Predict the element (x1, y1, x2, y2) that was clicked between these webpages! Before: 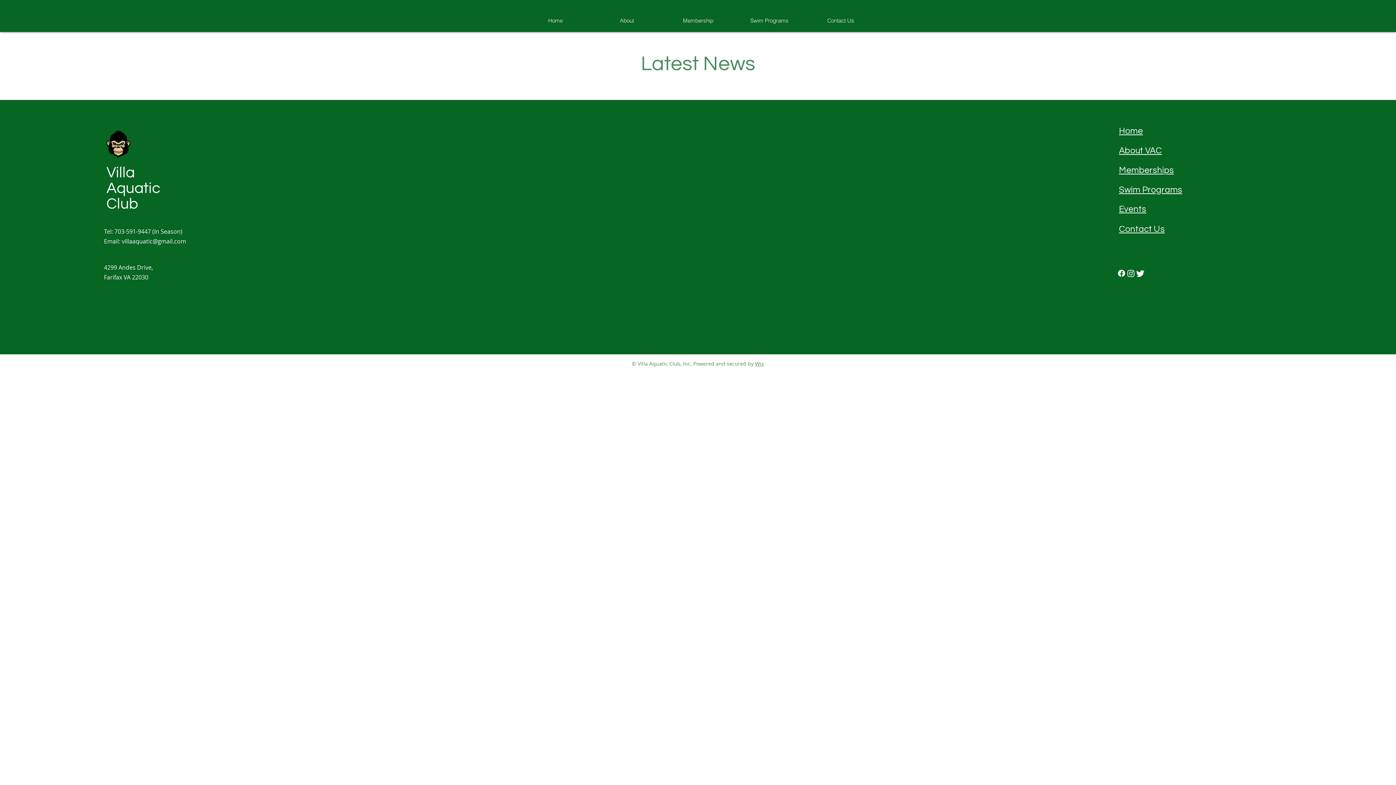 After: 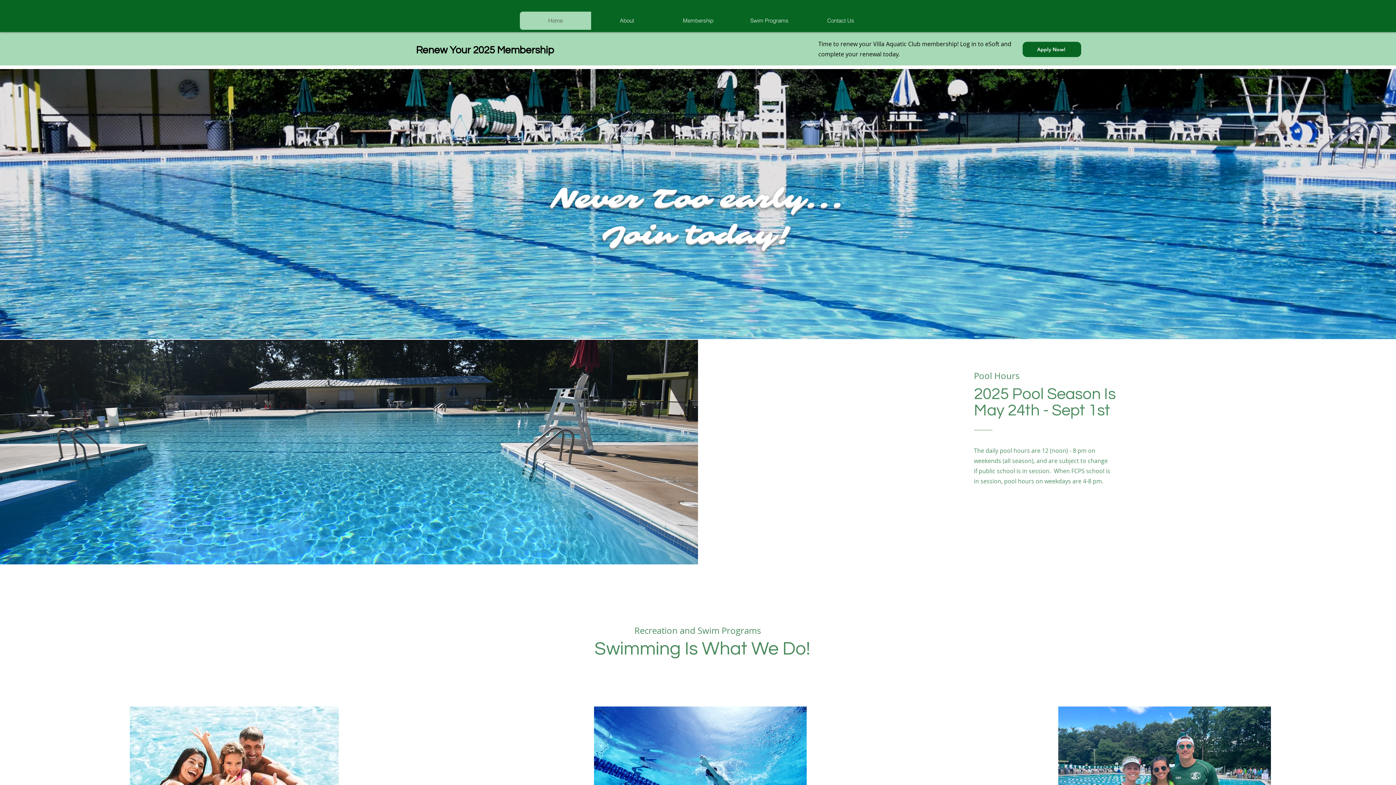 Action: bbox: (1119, 126, 1143, 135) label: Home